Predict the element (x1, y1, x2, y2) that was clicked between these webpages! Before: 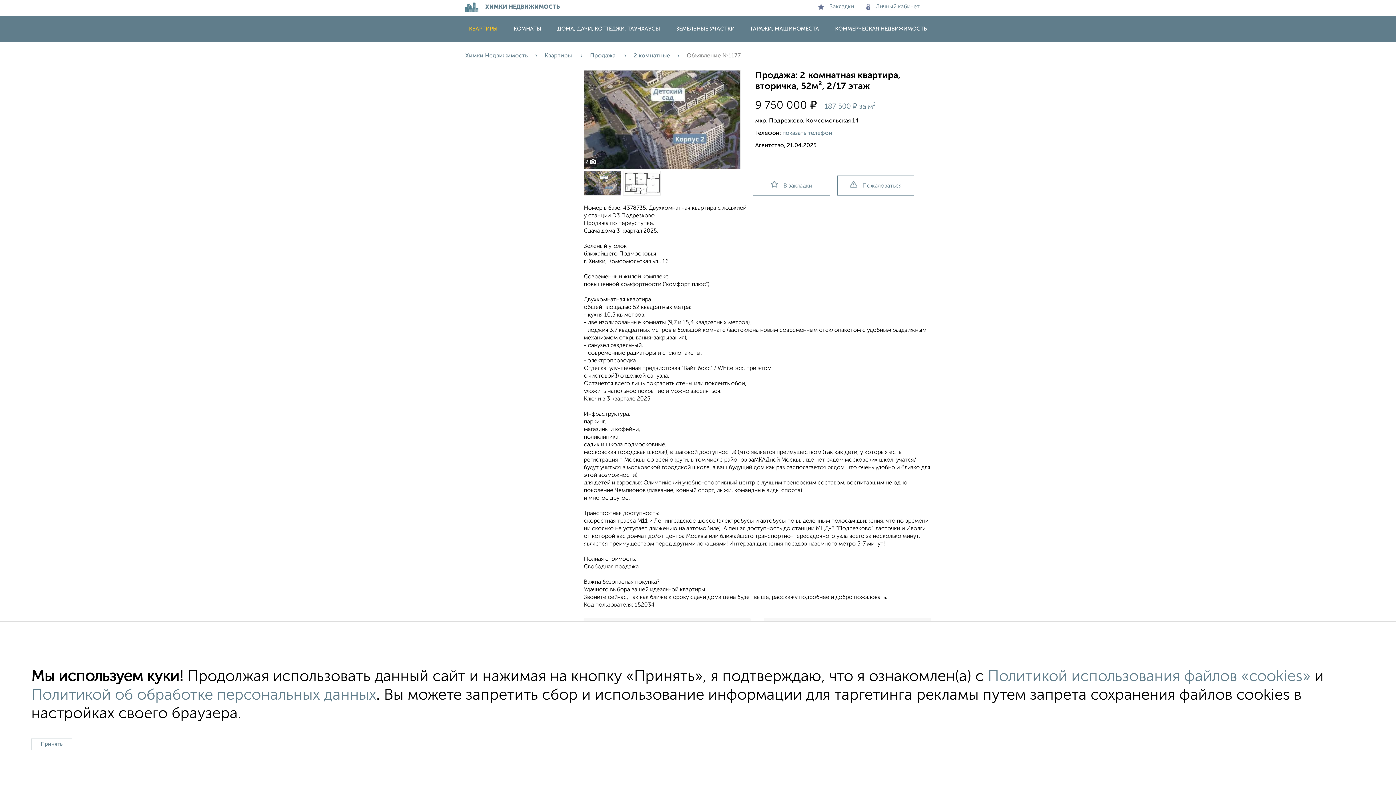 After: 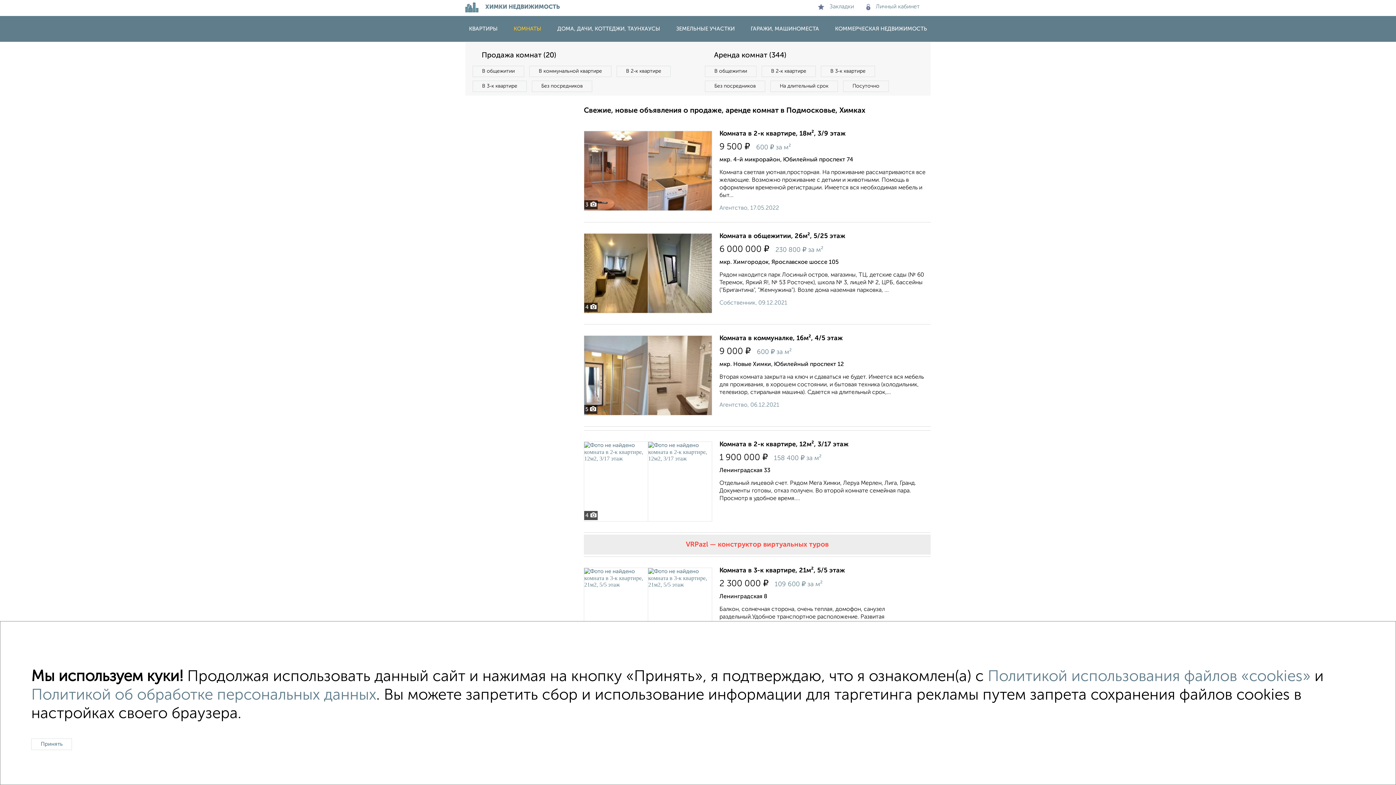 Action: bbox: (506, 26, 548, 31) label: КОМНАТЫ